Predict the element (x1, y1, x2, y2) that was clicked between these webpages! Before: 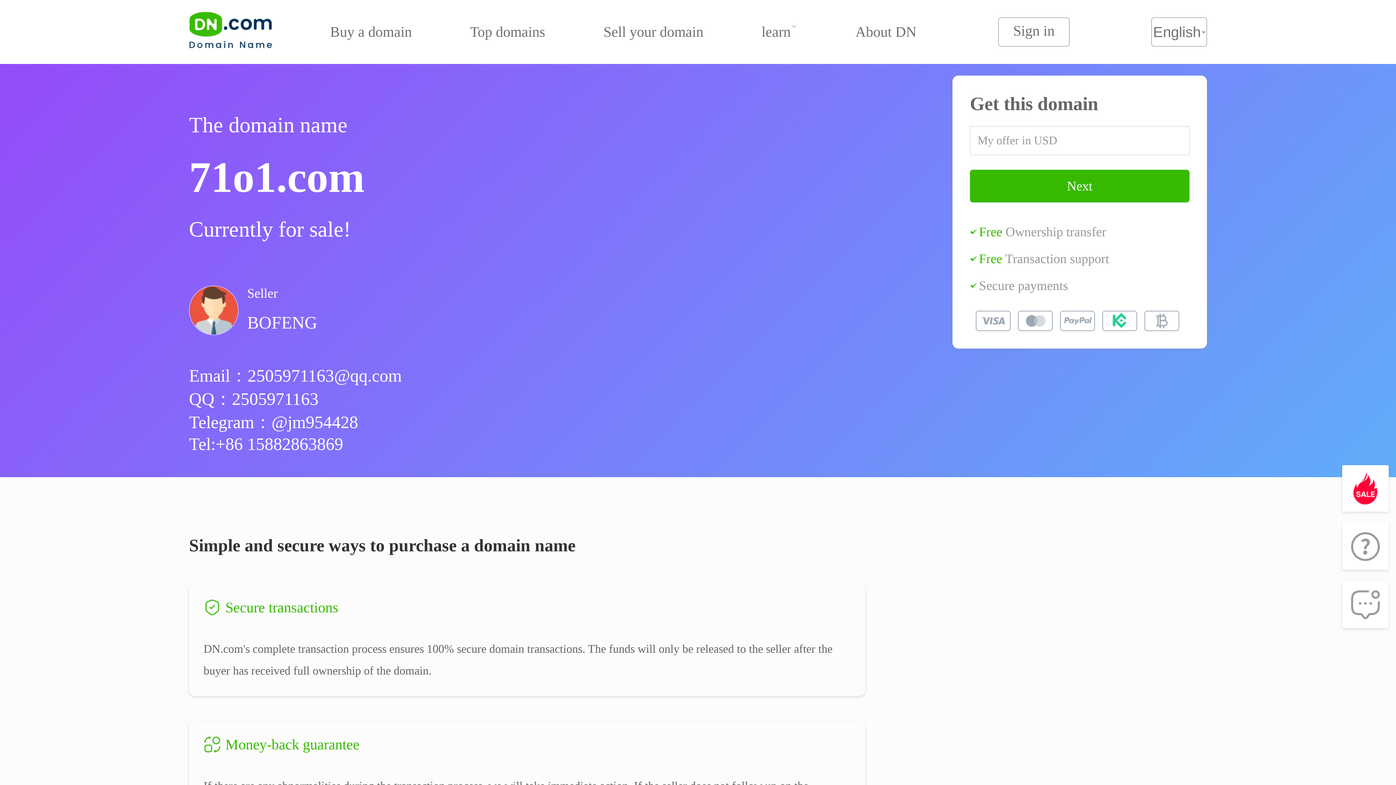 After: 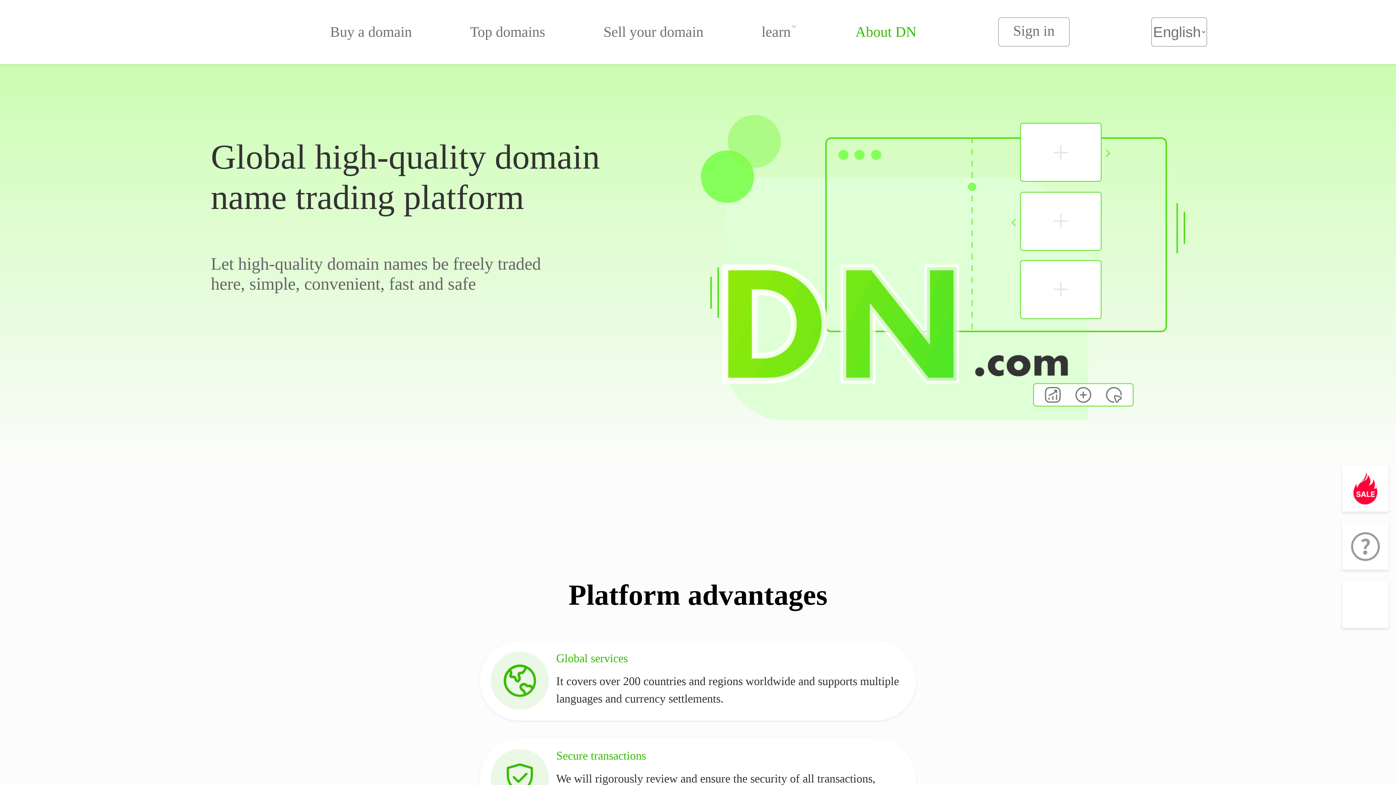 Action: label: About DN bbox: (855, 23, 916, 40)